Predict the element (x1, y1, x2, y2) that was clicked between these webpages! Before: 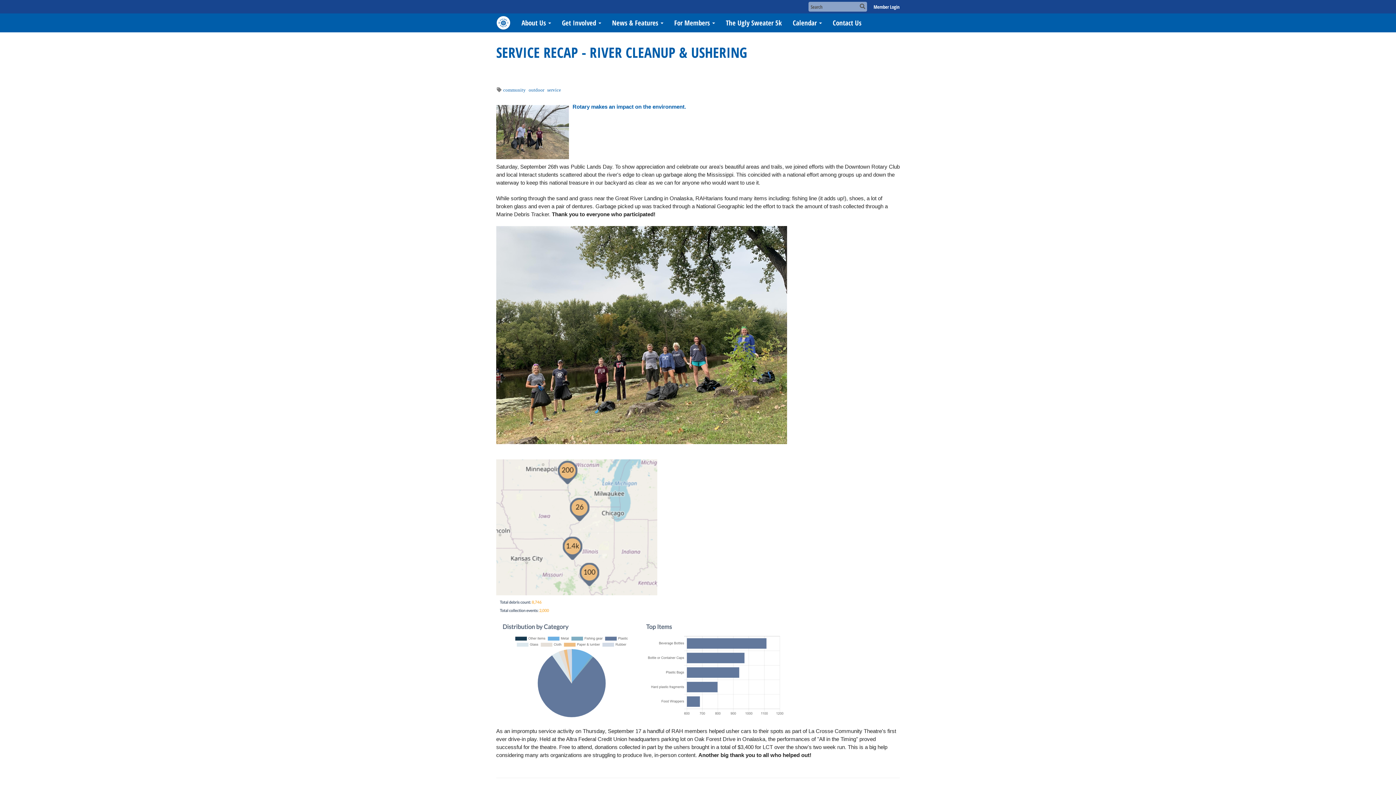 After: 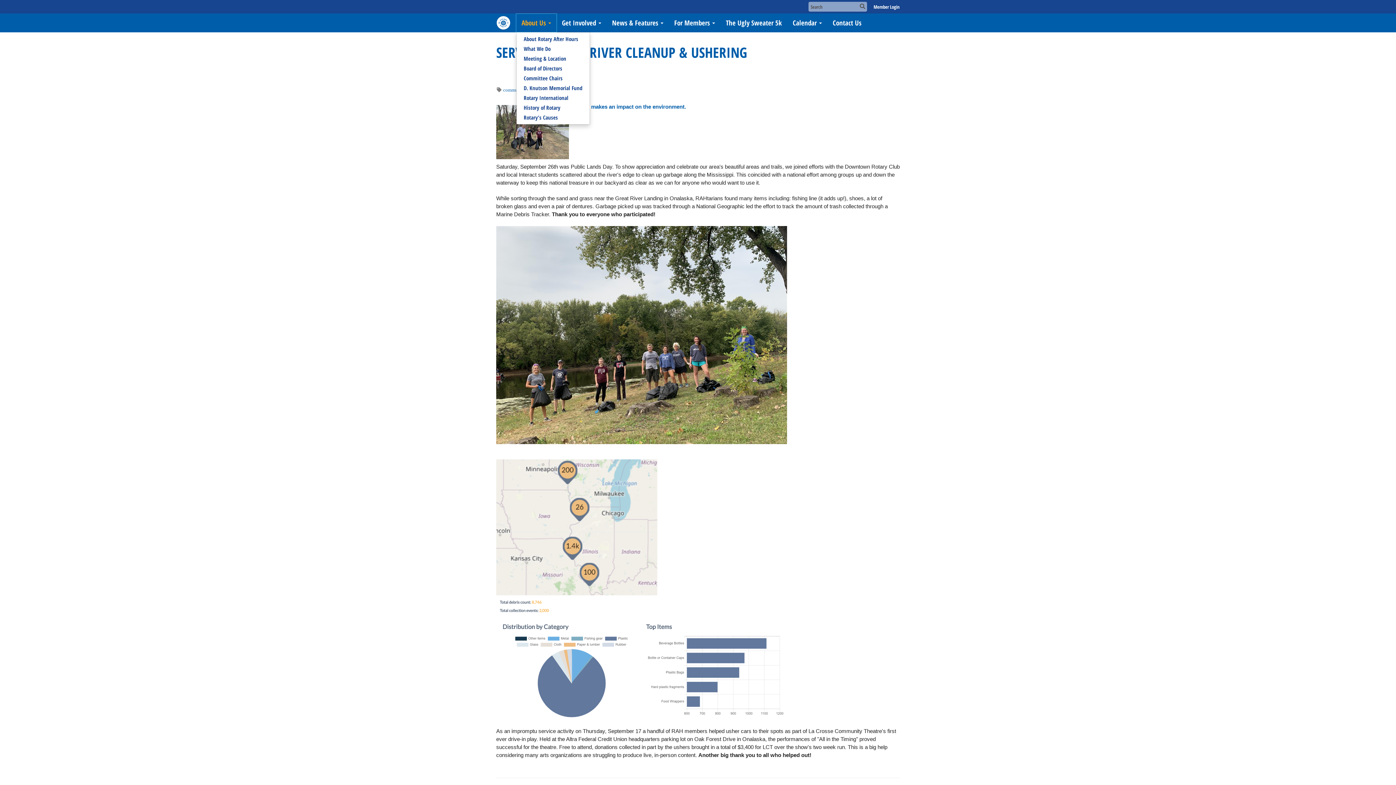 Action: bbox: (516, 13, 556, 32) label: About Us